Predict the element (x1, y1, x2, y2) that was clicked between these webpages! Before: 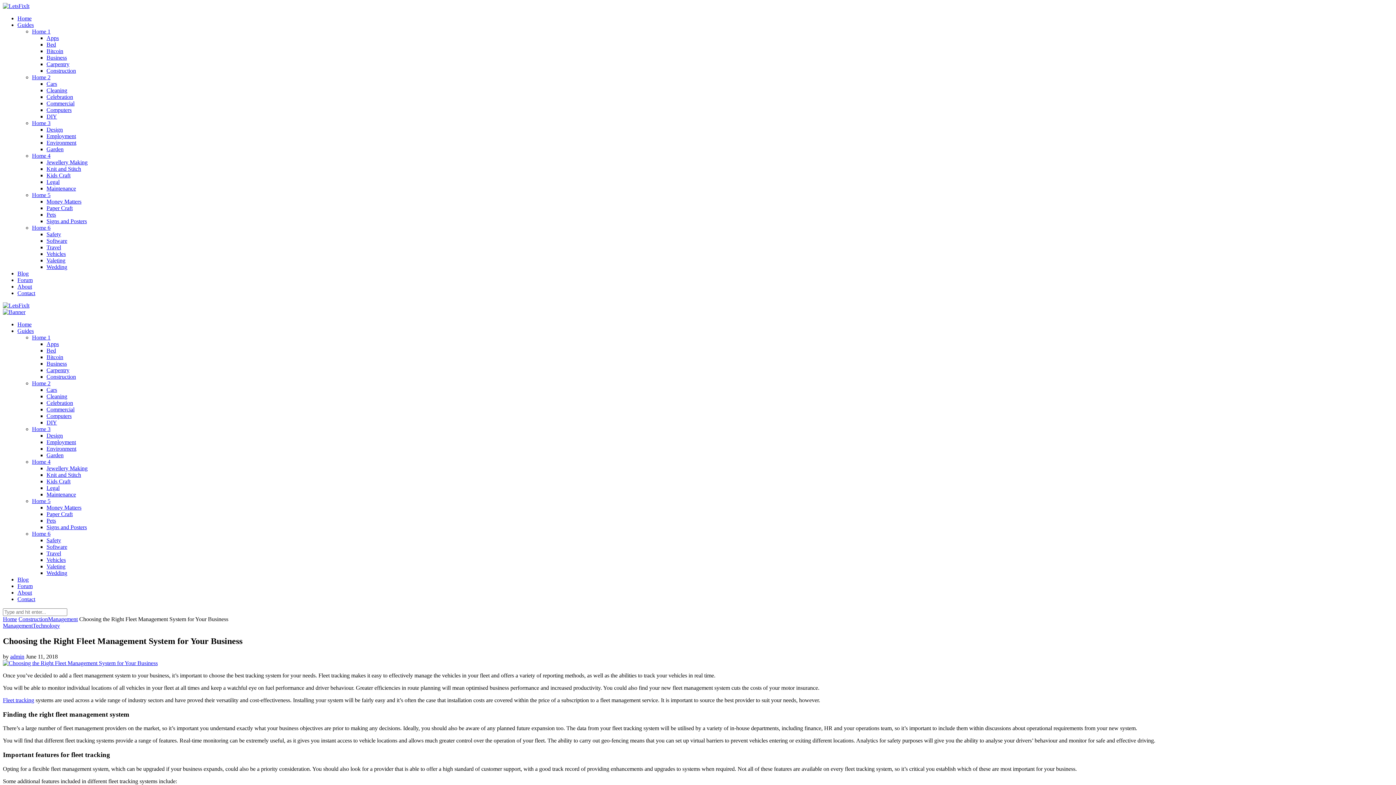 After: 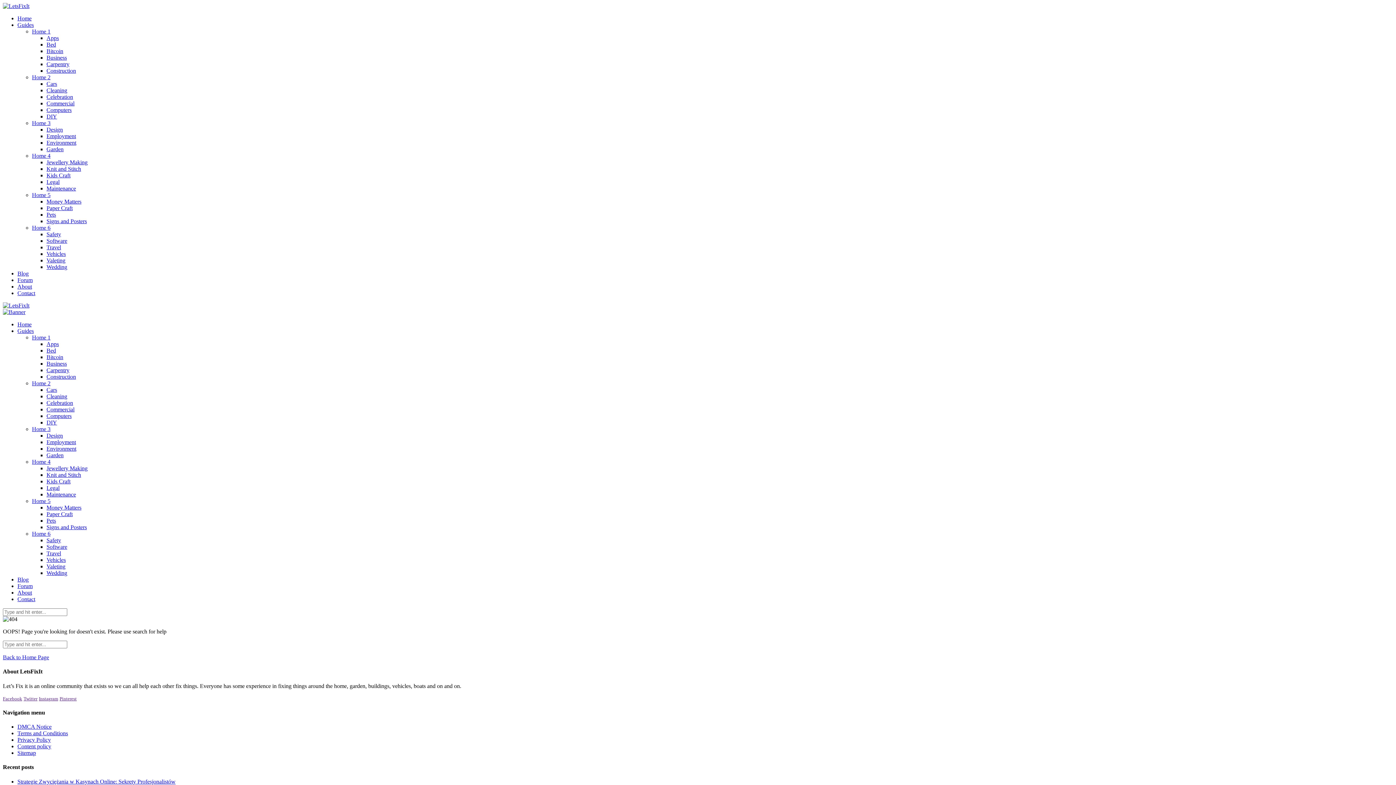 Action: bbox: (2, 660, 157, 666)